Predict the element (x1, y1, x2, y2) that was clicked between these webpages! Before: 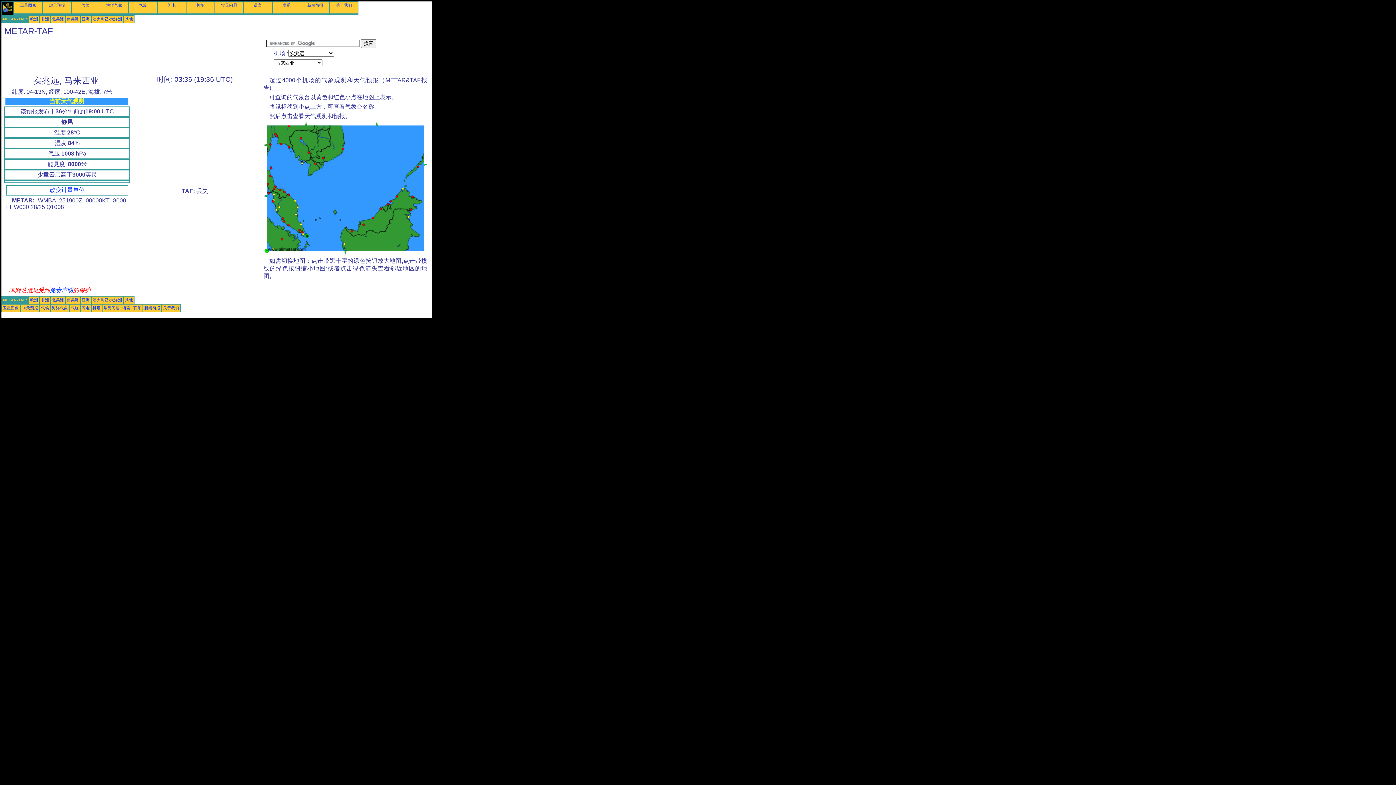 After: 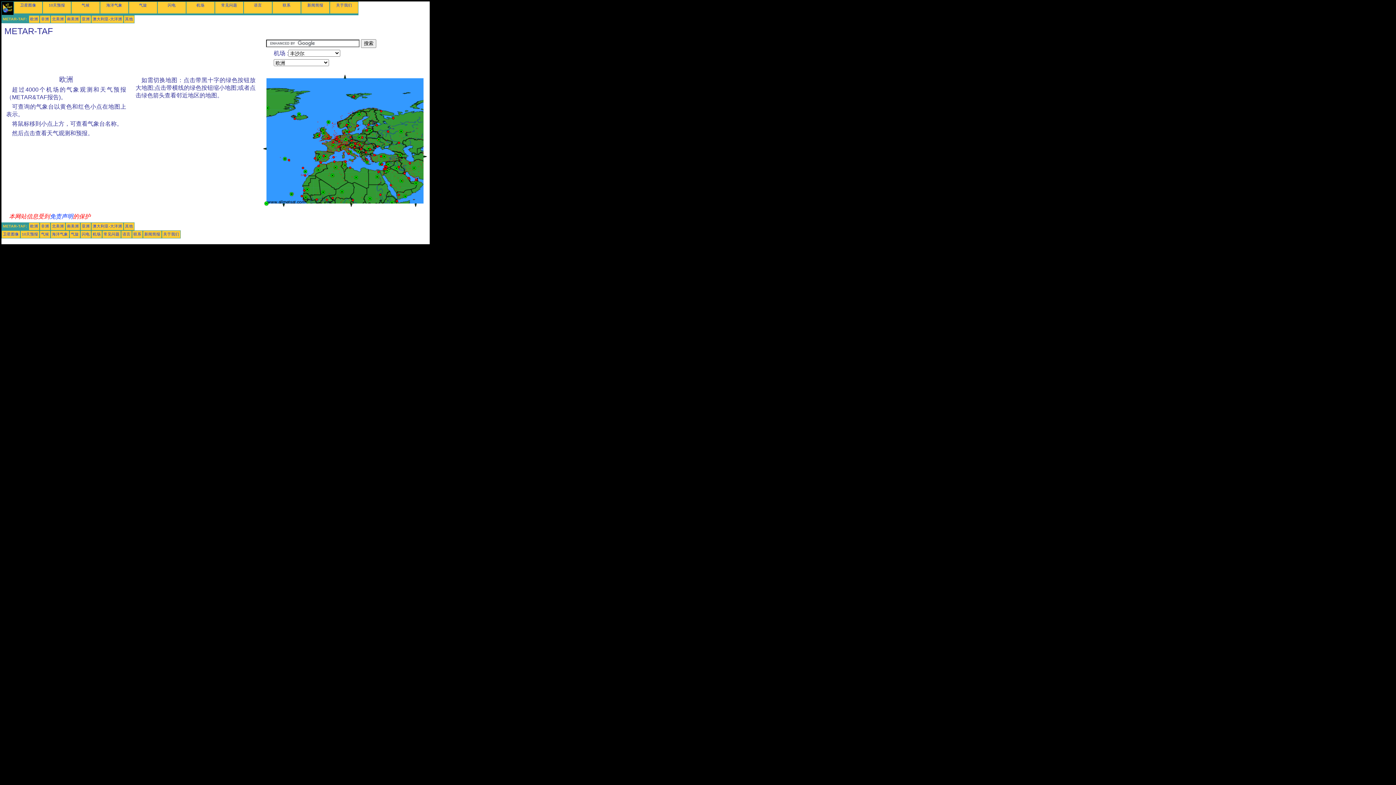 Action: label: 欧洲 bbox: (30, 16, 38, 21)